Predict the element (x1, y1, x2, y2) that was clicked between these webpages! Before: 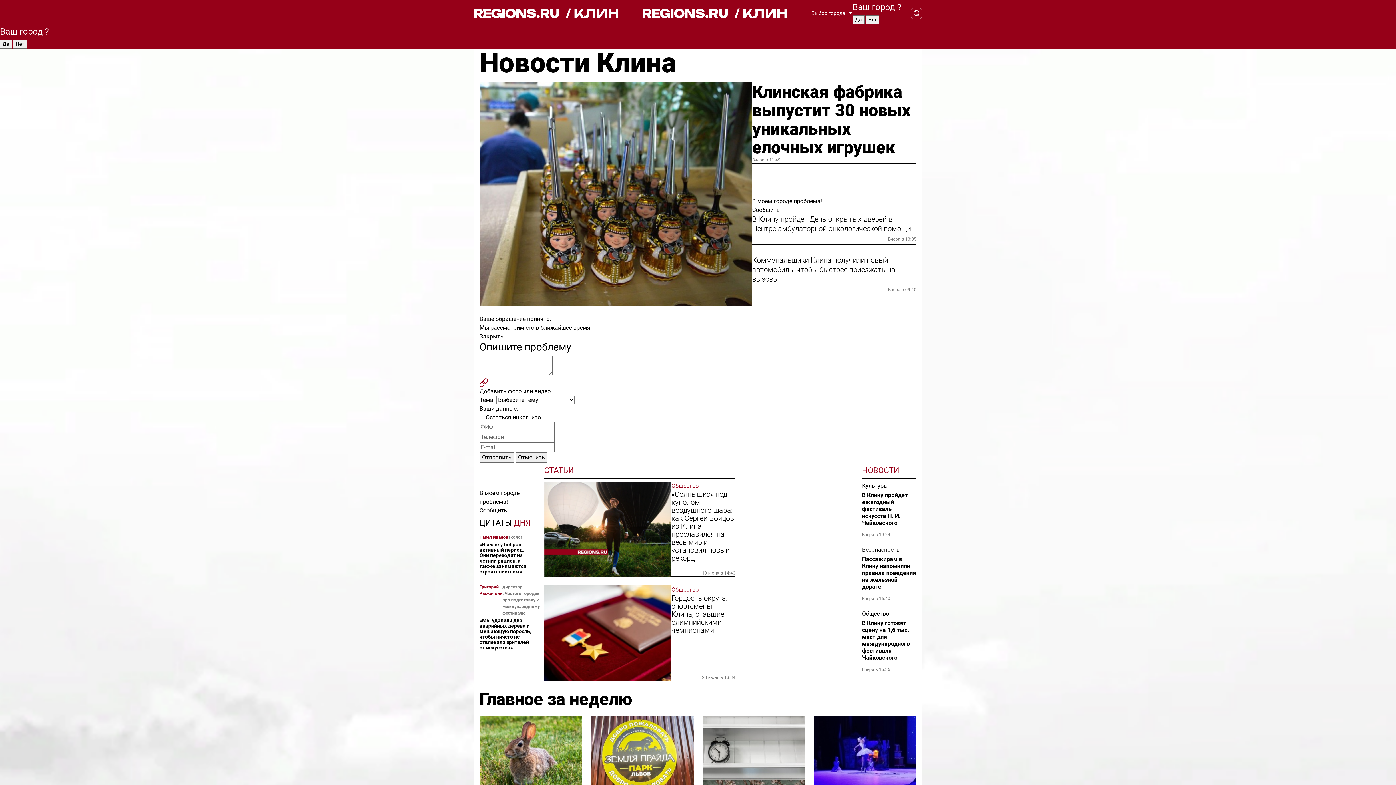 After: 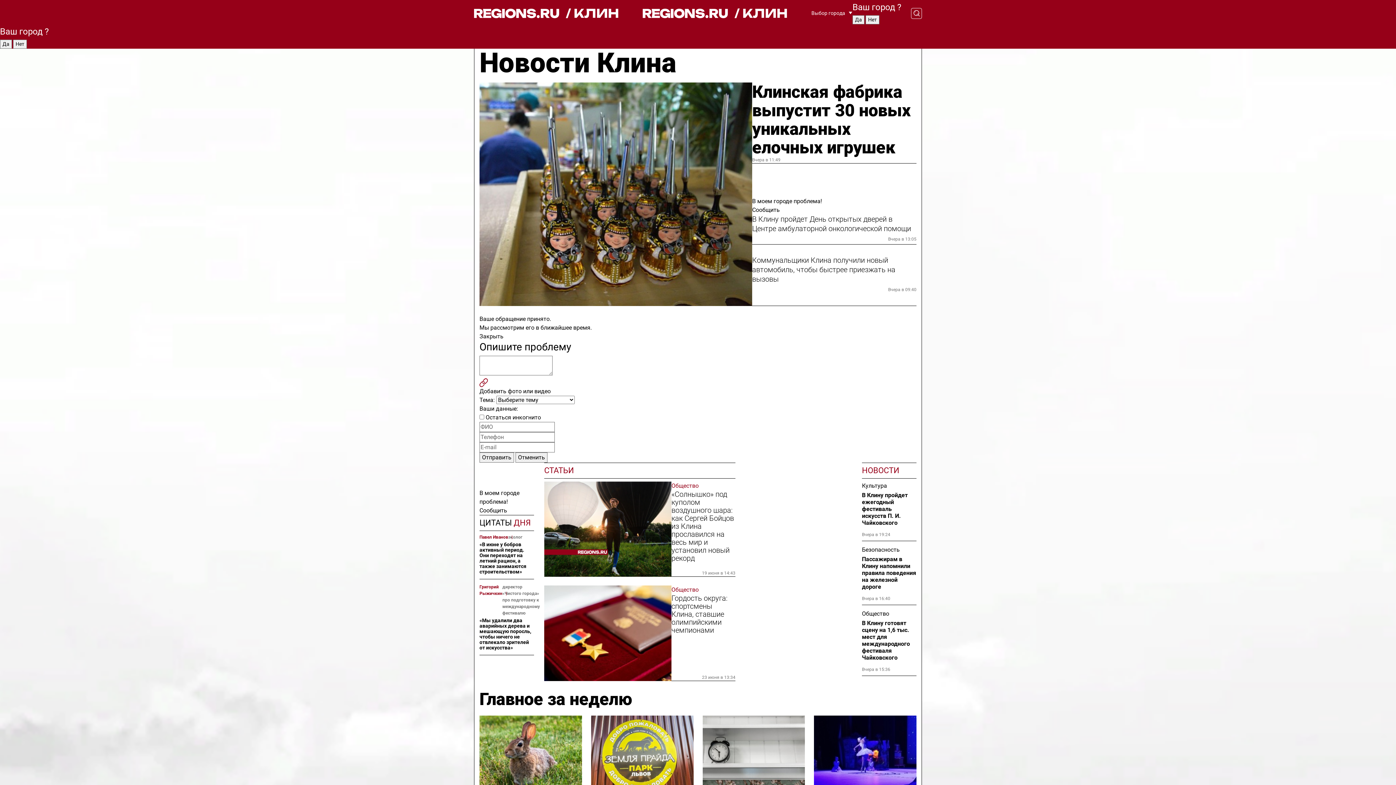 Action: bbox: (474, 7, 619, 19) label: / КЛИН